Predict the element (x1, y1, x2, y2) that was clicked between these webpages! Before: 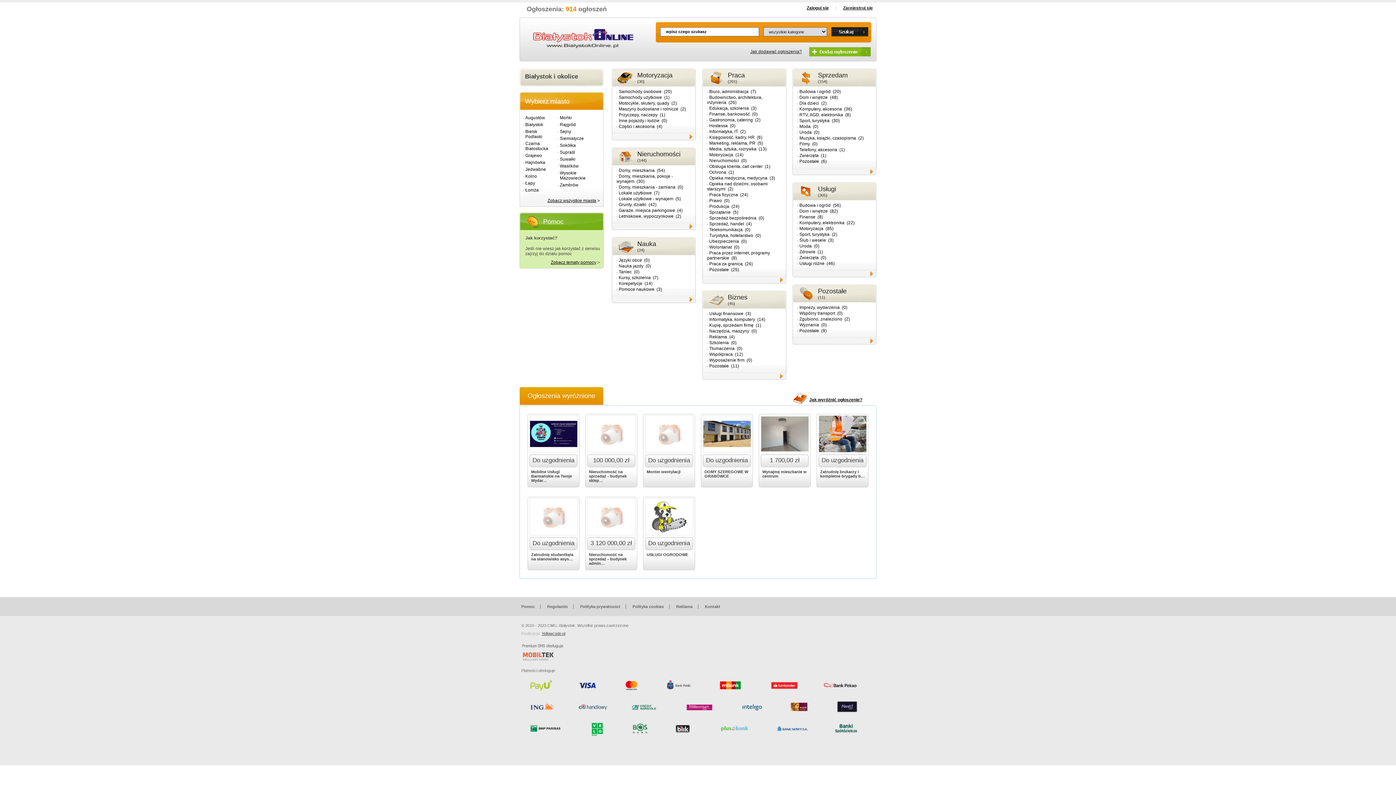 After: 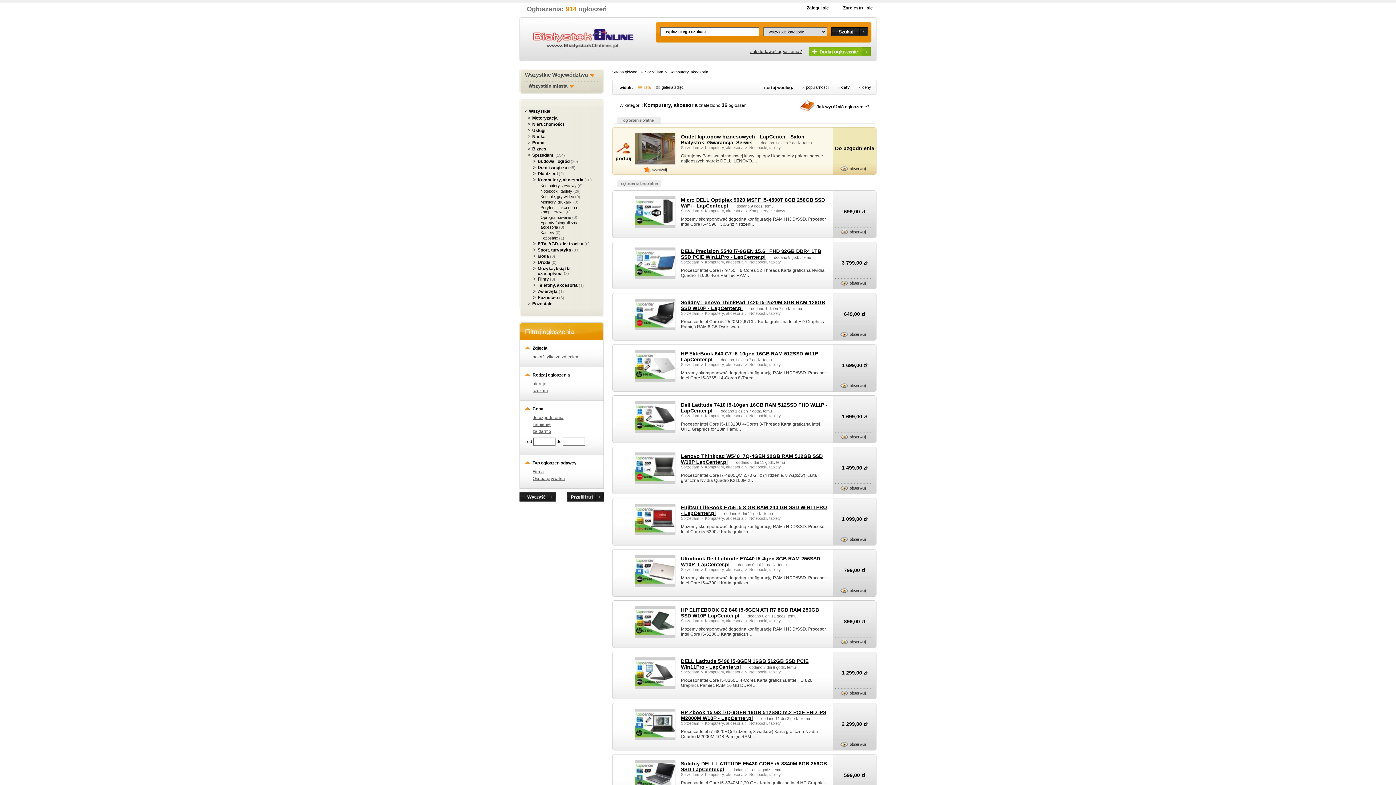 Action: label: Komputery, akcesoria bbox: (797, 106, 844, 111)